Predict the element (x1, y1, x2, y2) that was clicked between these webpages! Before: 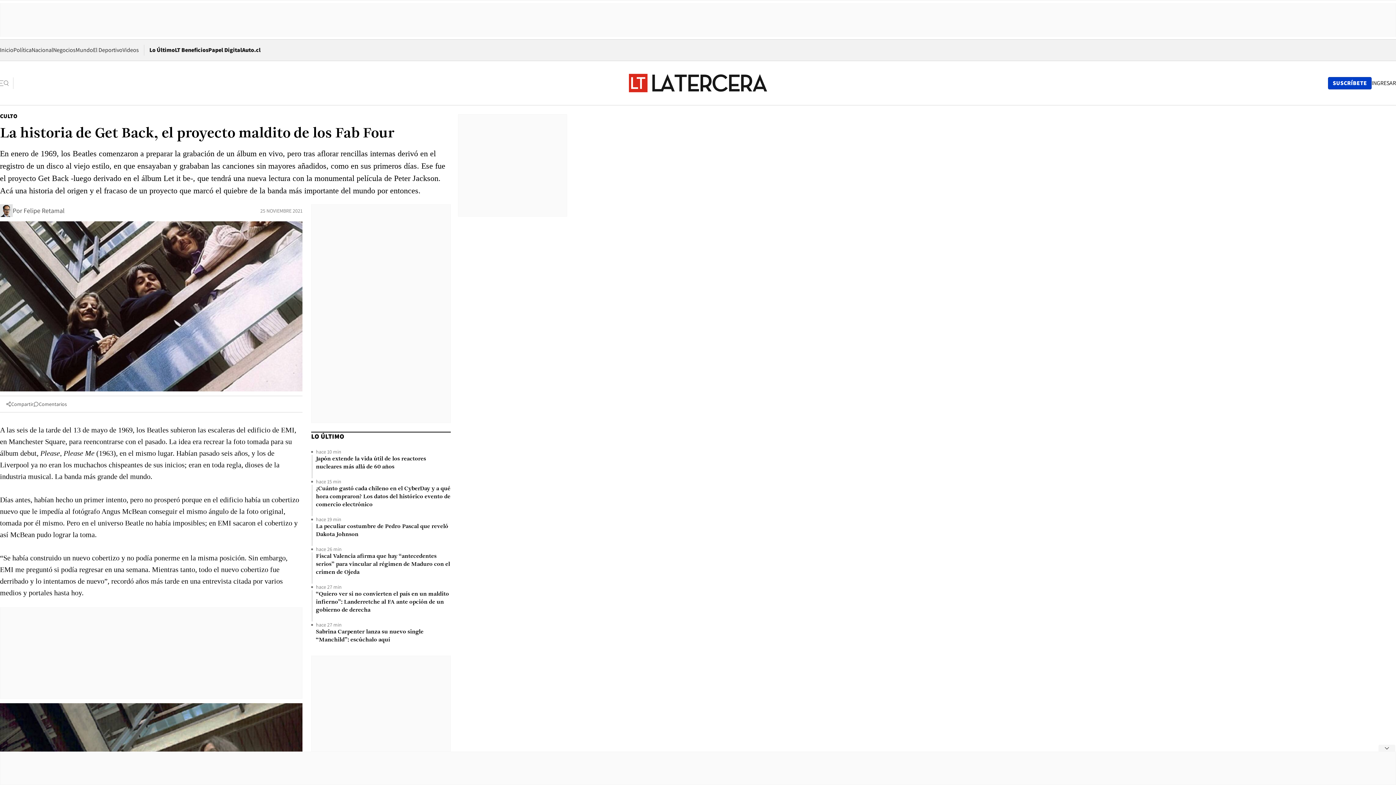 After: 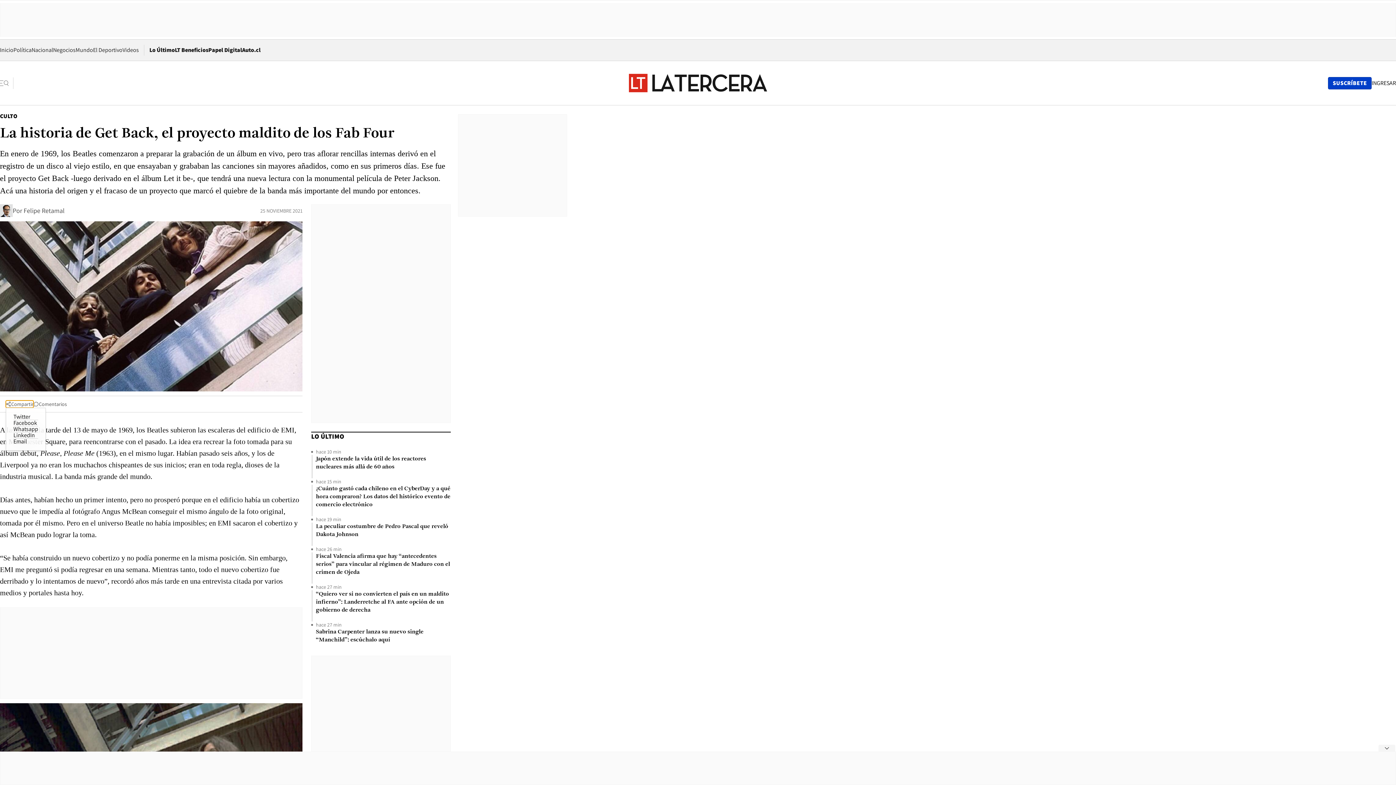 Action: bbox: (5, 400, 33, 408) label: Compartir